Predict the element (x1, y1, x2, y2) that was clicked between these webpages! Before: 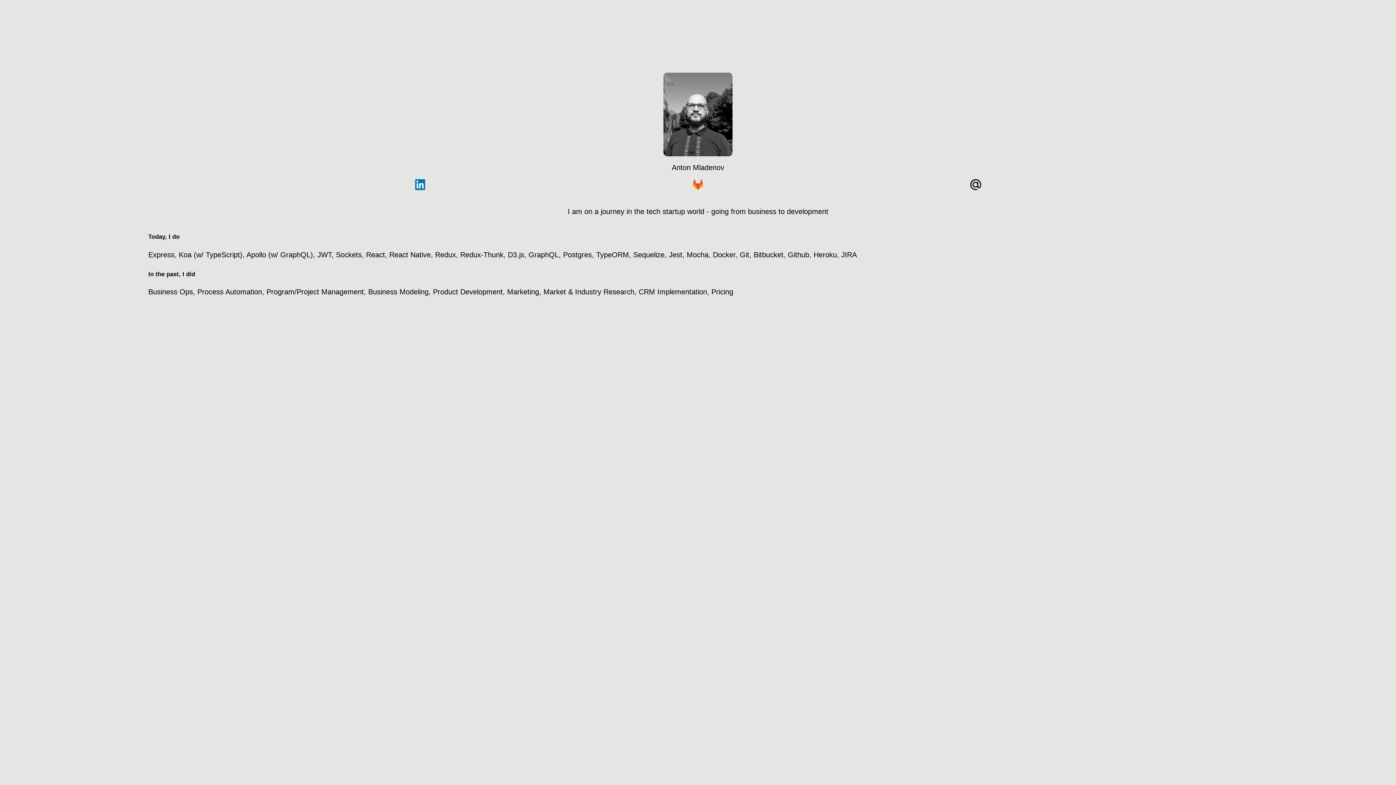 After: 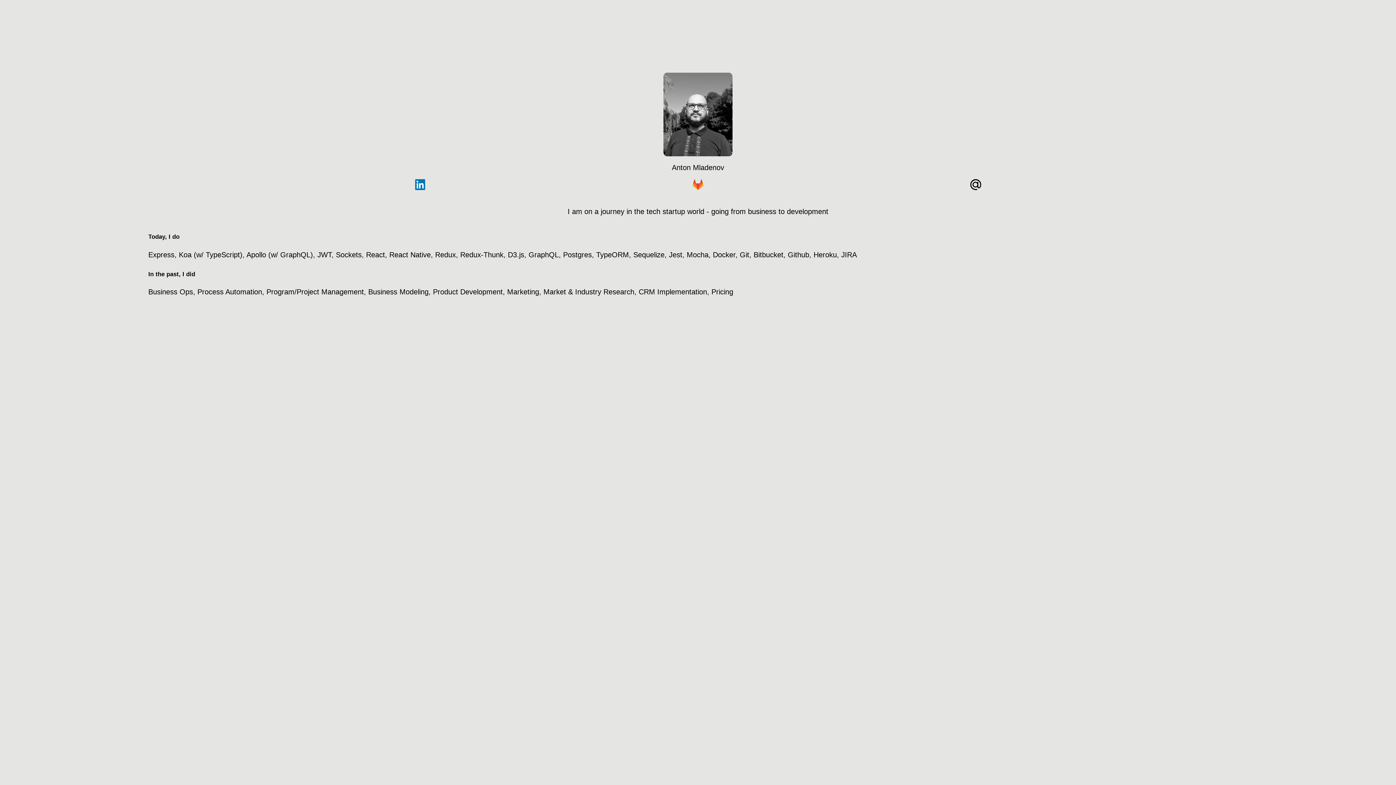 Action: bbox: (692, 179, 703, 190)